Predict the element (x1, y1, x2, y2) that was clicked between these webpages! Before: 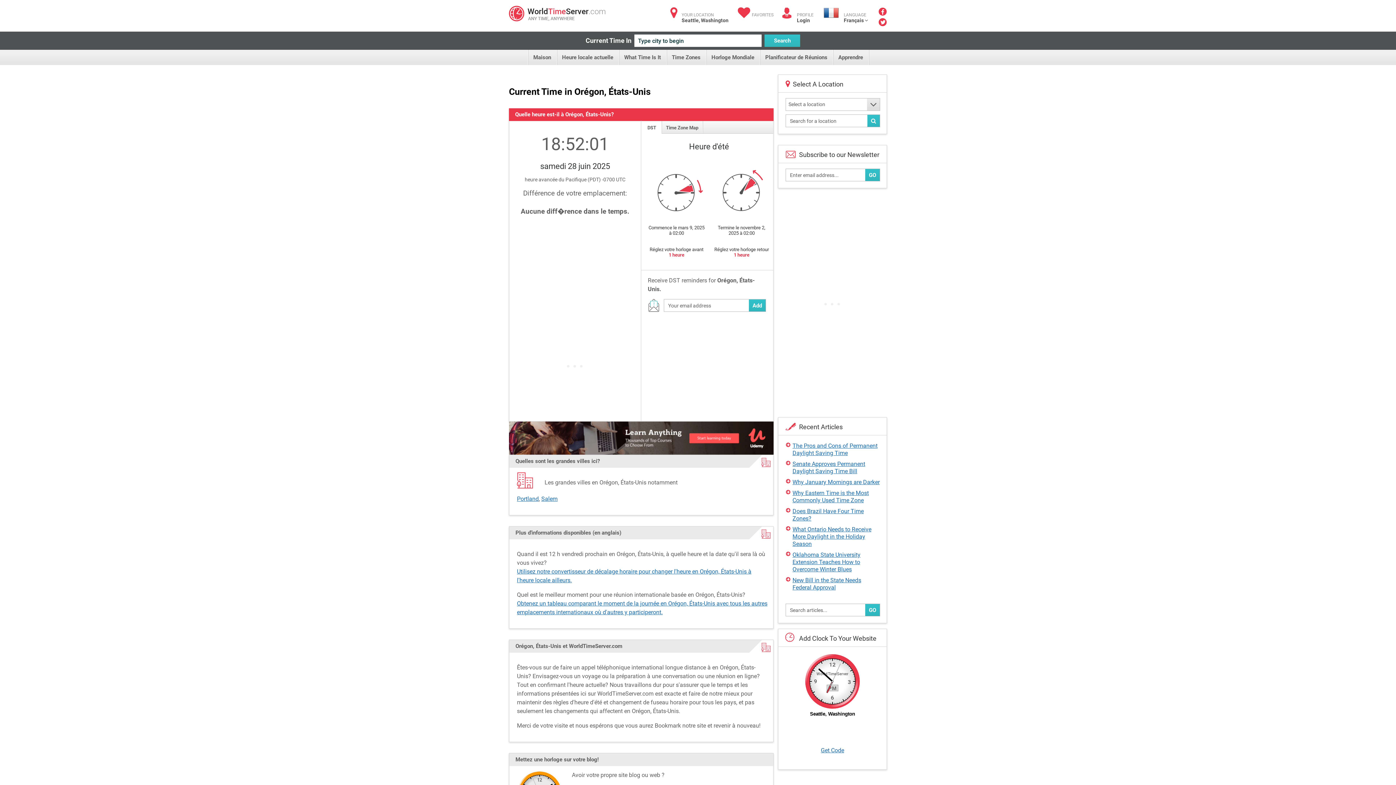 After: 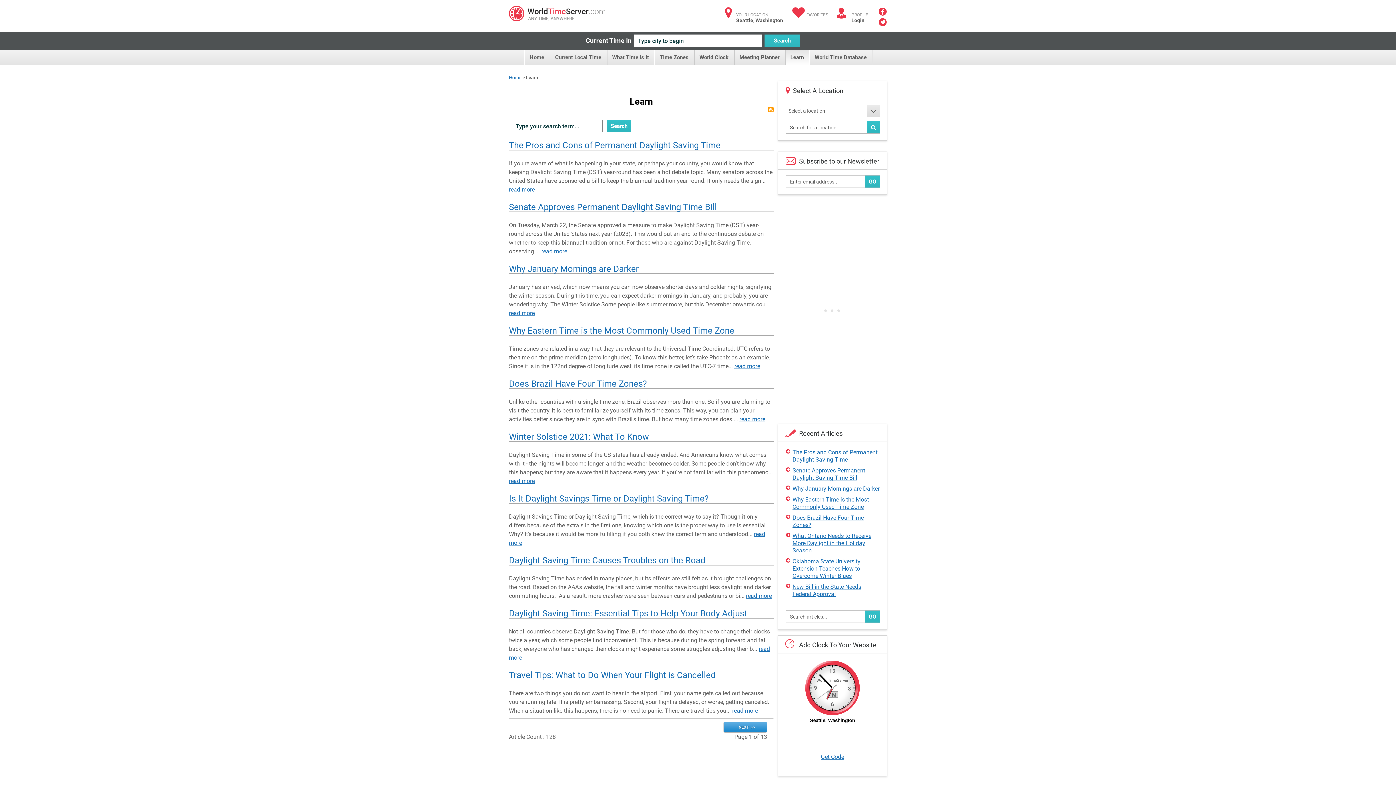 Action: bbox: (833, 49, 869, 65) label: Apprendre